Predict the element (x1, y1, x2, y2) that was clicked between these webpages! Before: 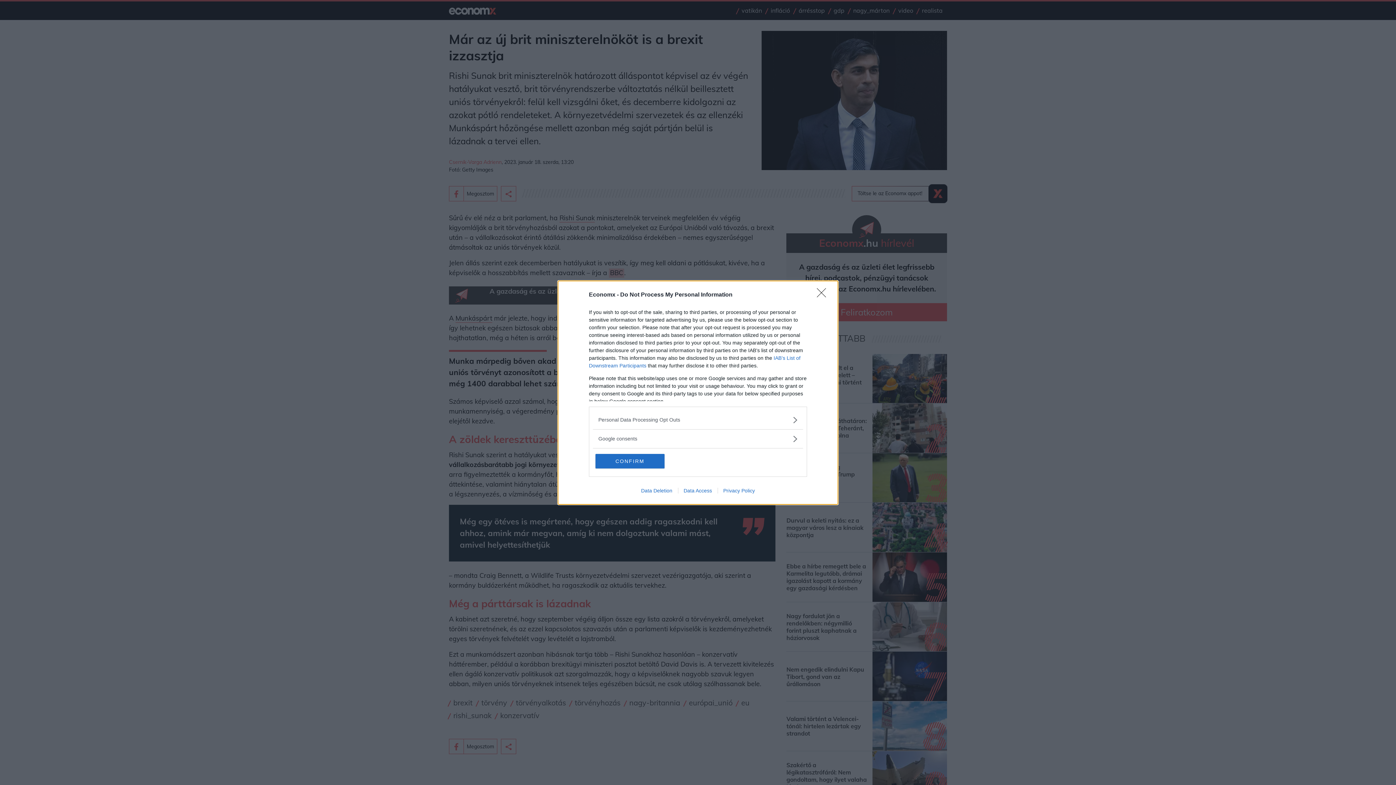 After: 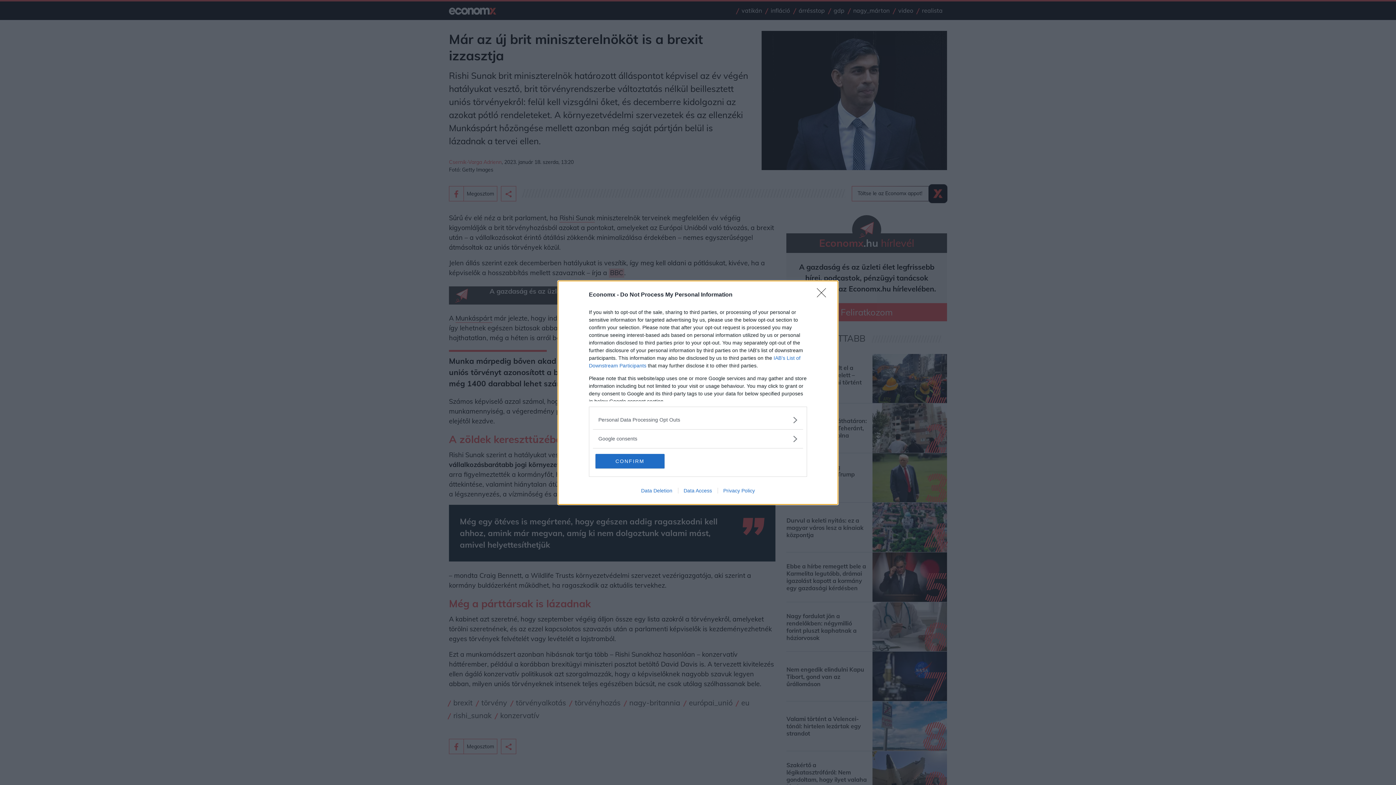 Action: label: Privacy Policy bbox: (717, 487, 760, 493)